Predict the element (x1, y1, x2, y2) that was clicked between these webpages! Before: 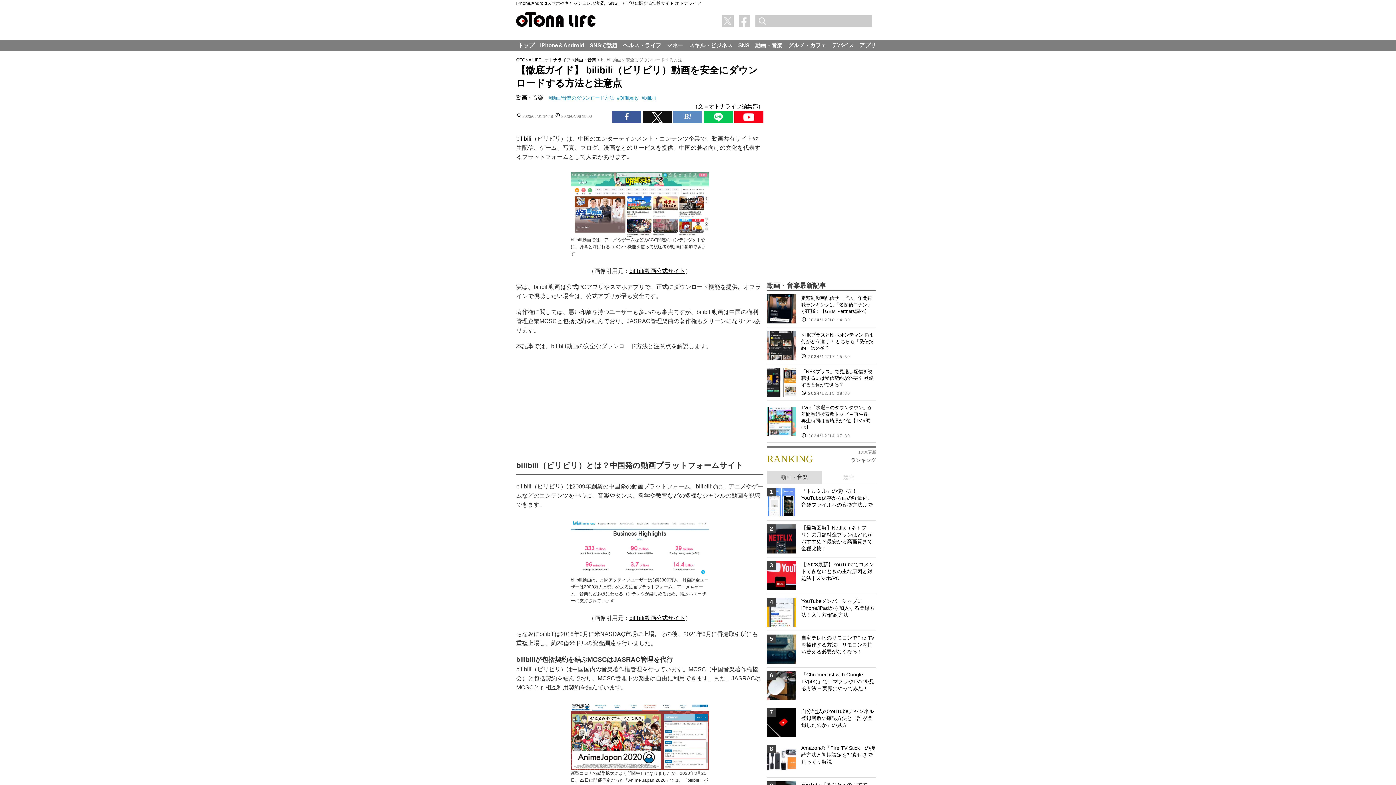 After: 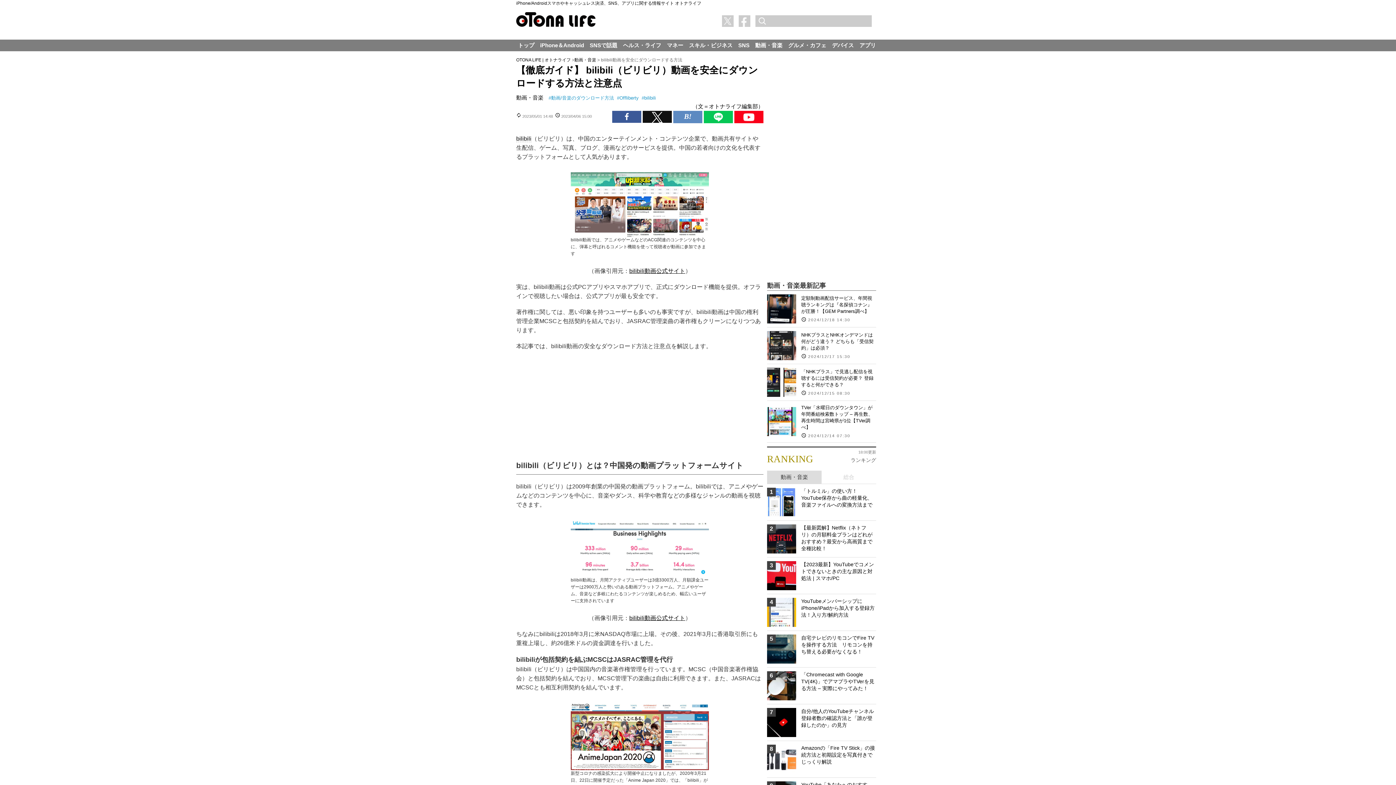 Action: bbox: (642, 110, 672, 122)